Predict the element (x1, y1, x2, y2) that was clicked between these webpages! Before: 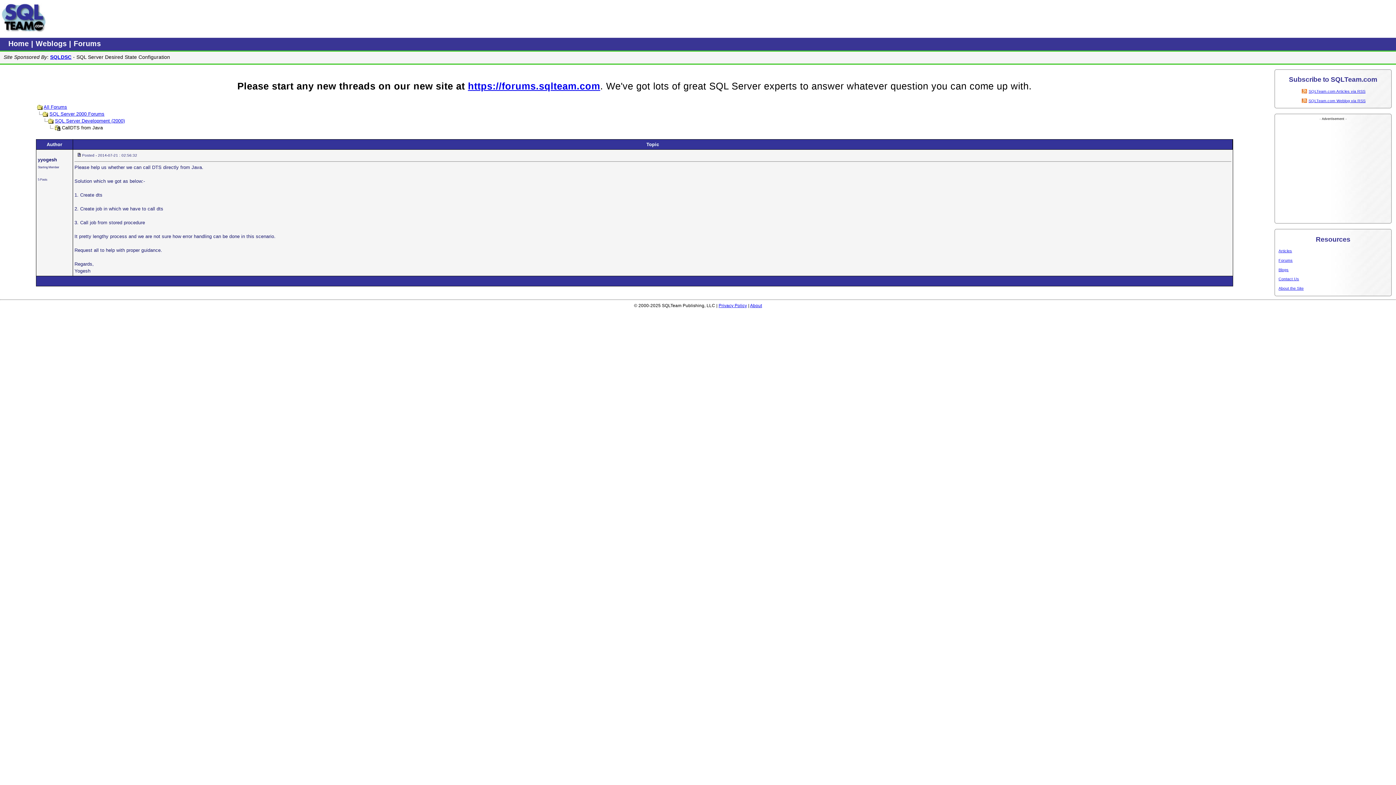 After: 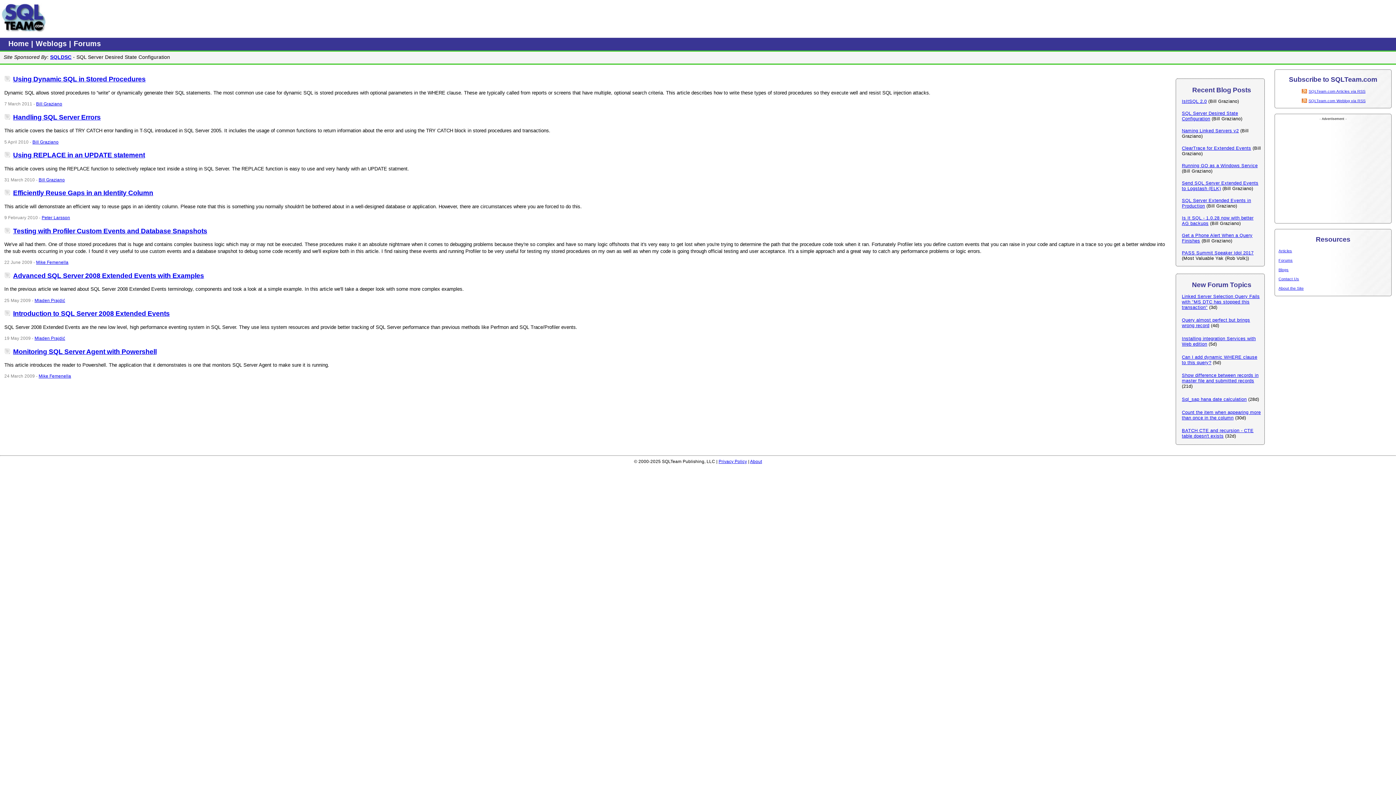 Action: bbox: (1, 28, 45, 33)